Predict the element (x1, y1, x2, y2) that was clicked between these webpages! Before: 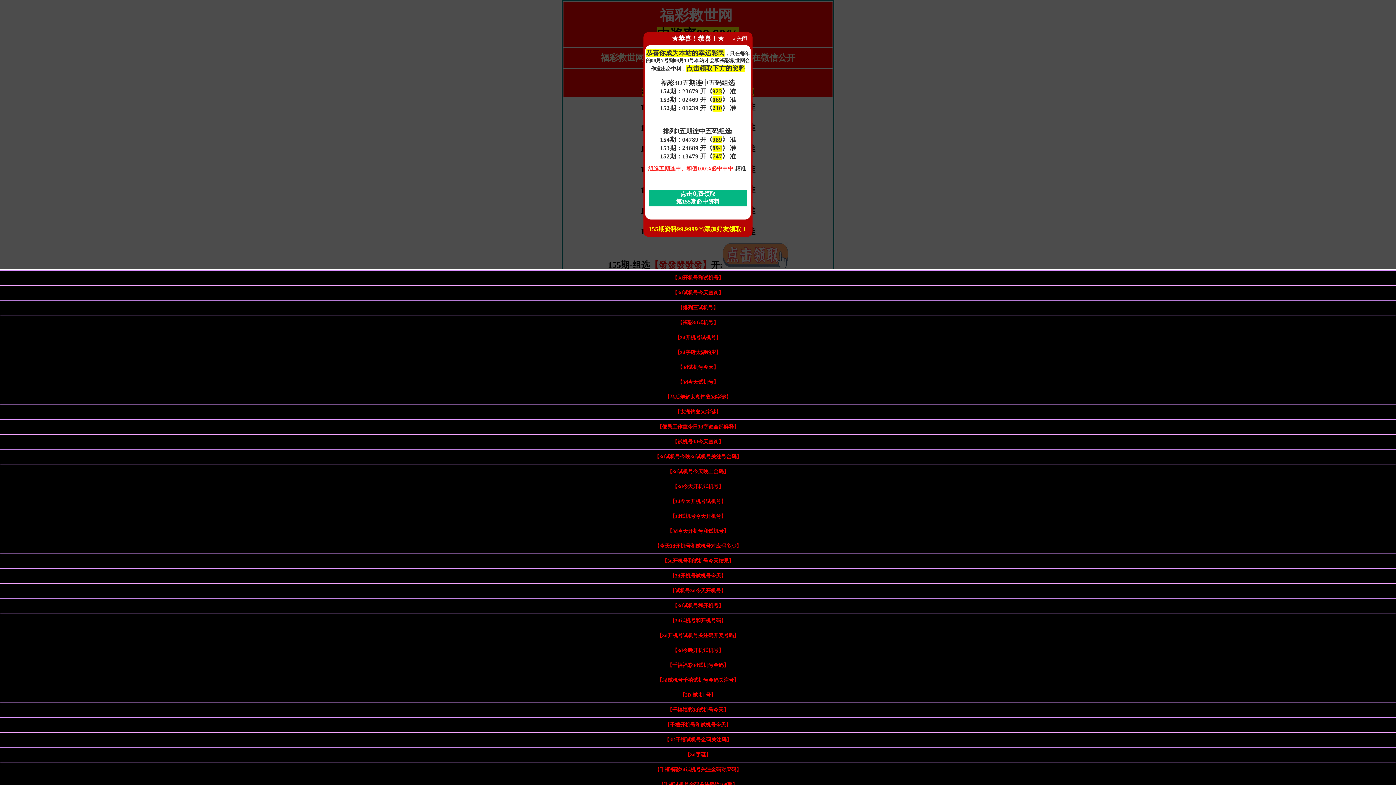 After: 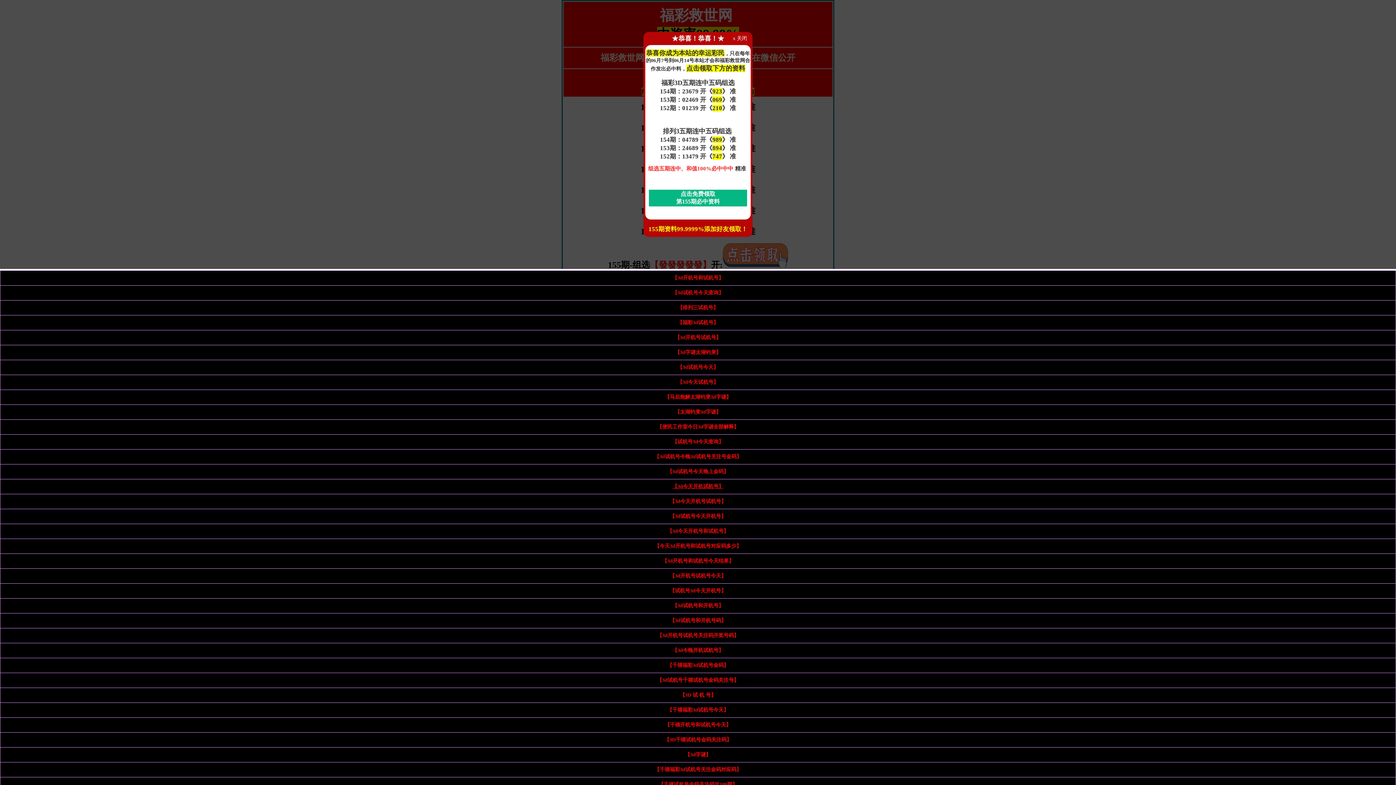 Action: label: 【3d今天开机试机号】 bbox: (672, 484, 723, 489)